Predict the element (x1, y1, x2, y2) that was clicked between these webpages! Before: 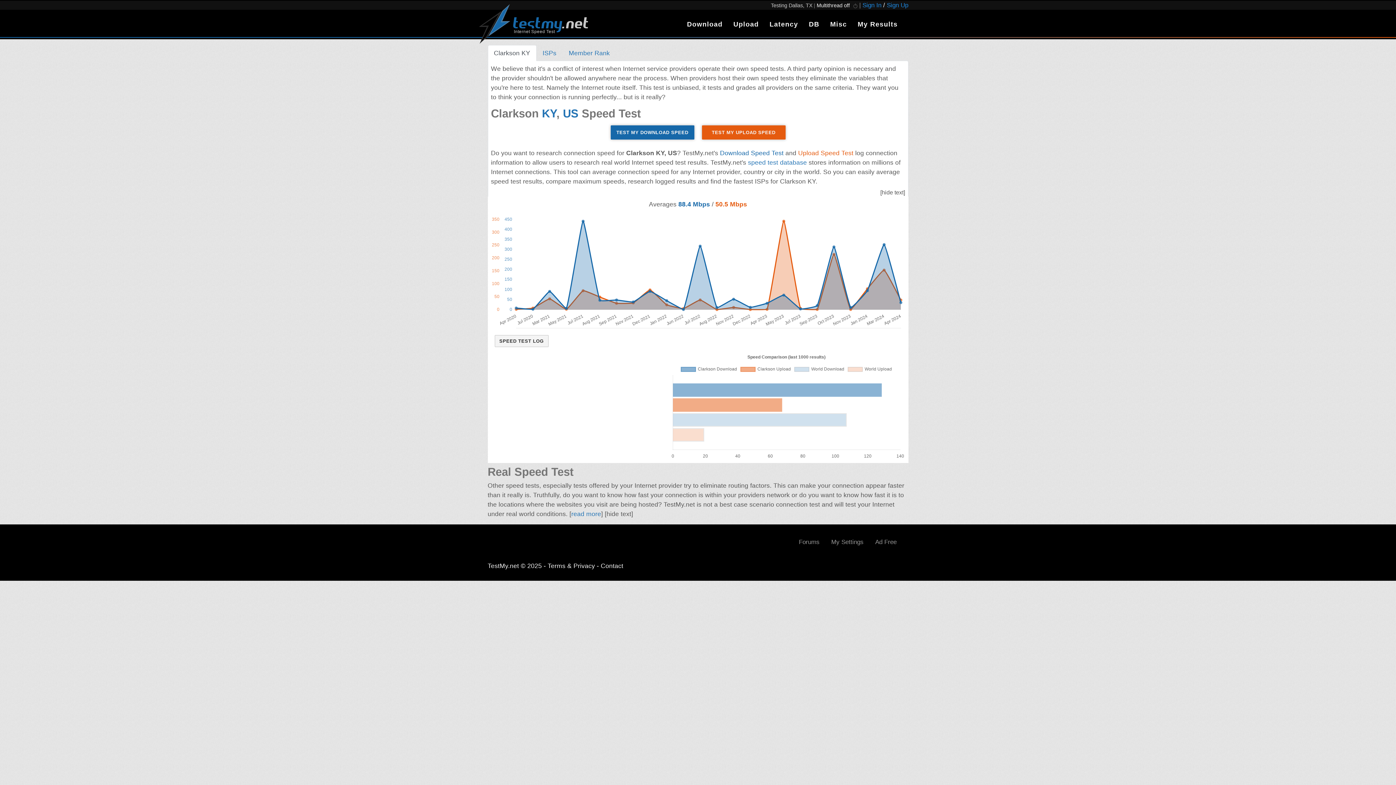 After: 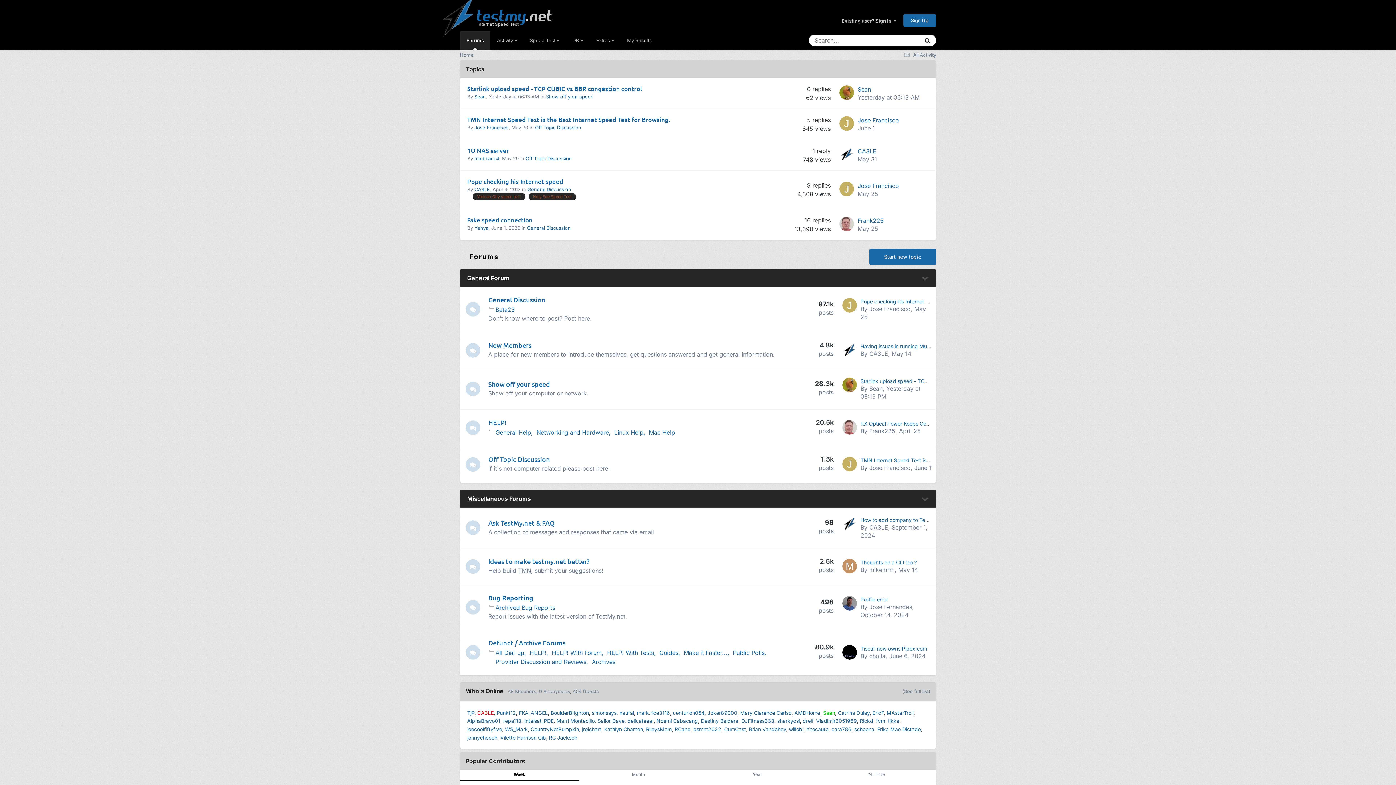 Action: label: Forums bbox: (793, 534, 825, 549)